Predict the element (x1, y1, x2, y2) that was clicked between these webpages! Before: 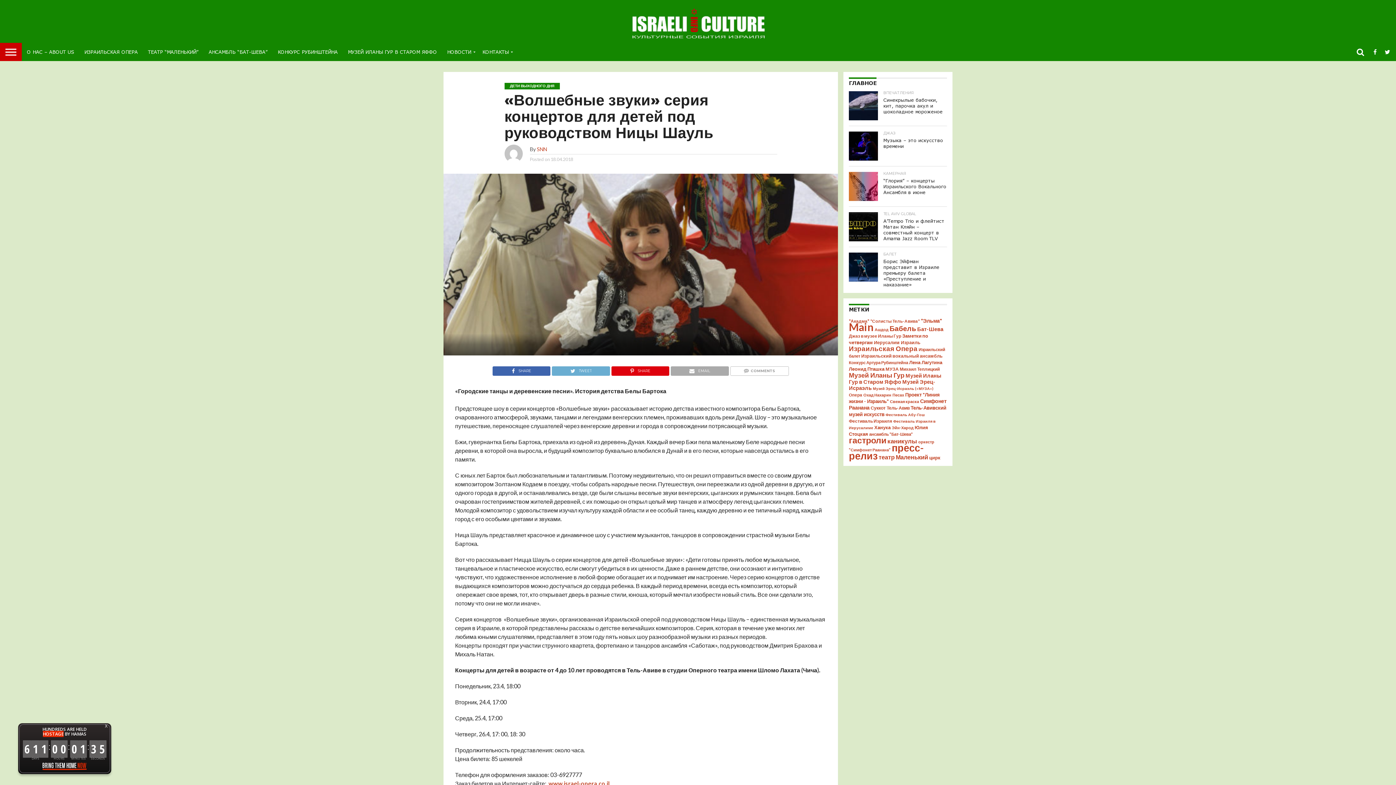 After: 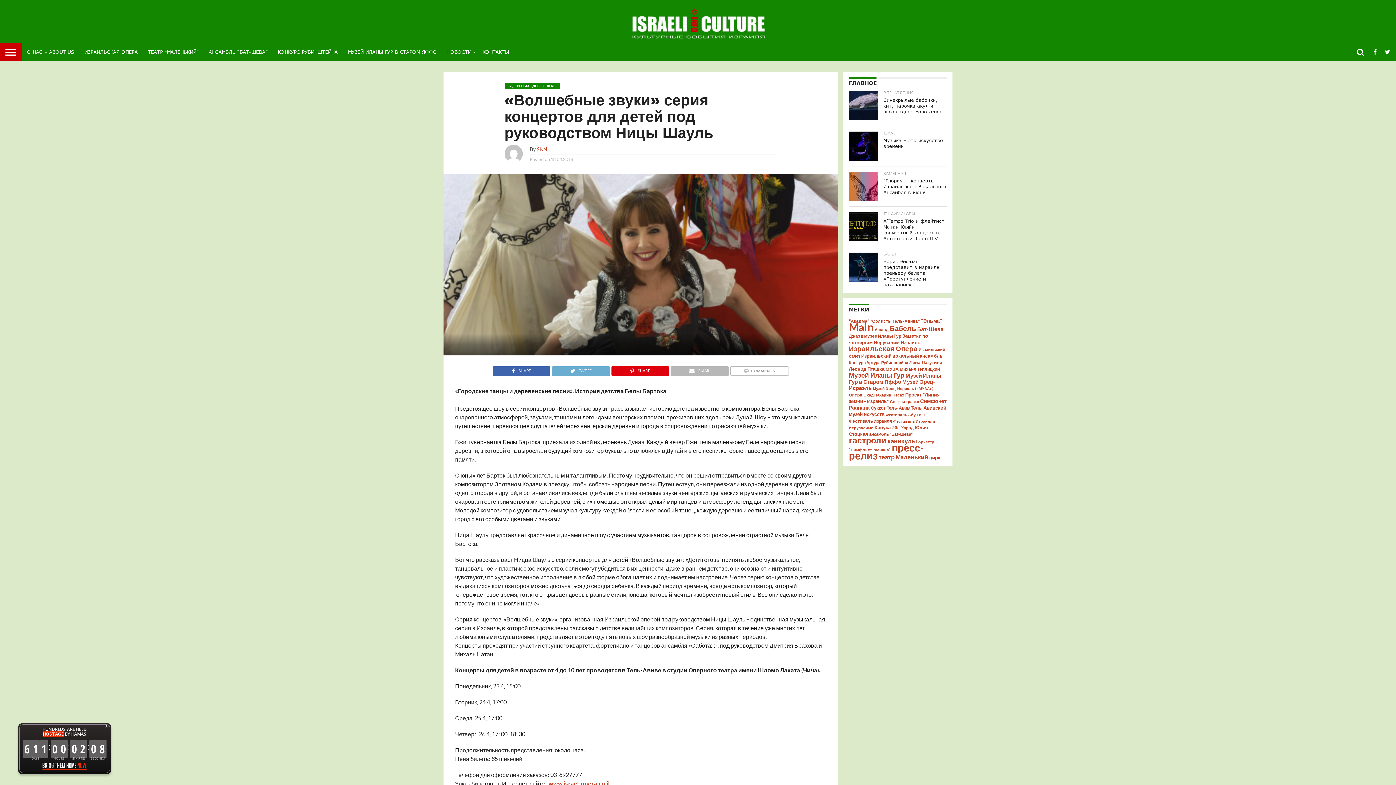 Action: bbox: (670, 365, 728, 372) label: EMAIL